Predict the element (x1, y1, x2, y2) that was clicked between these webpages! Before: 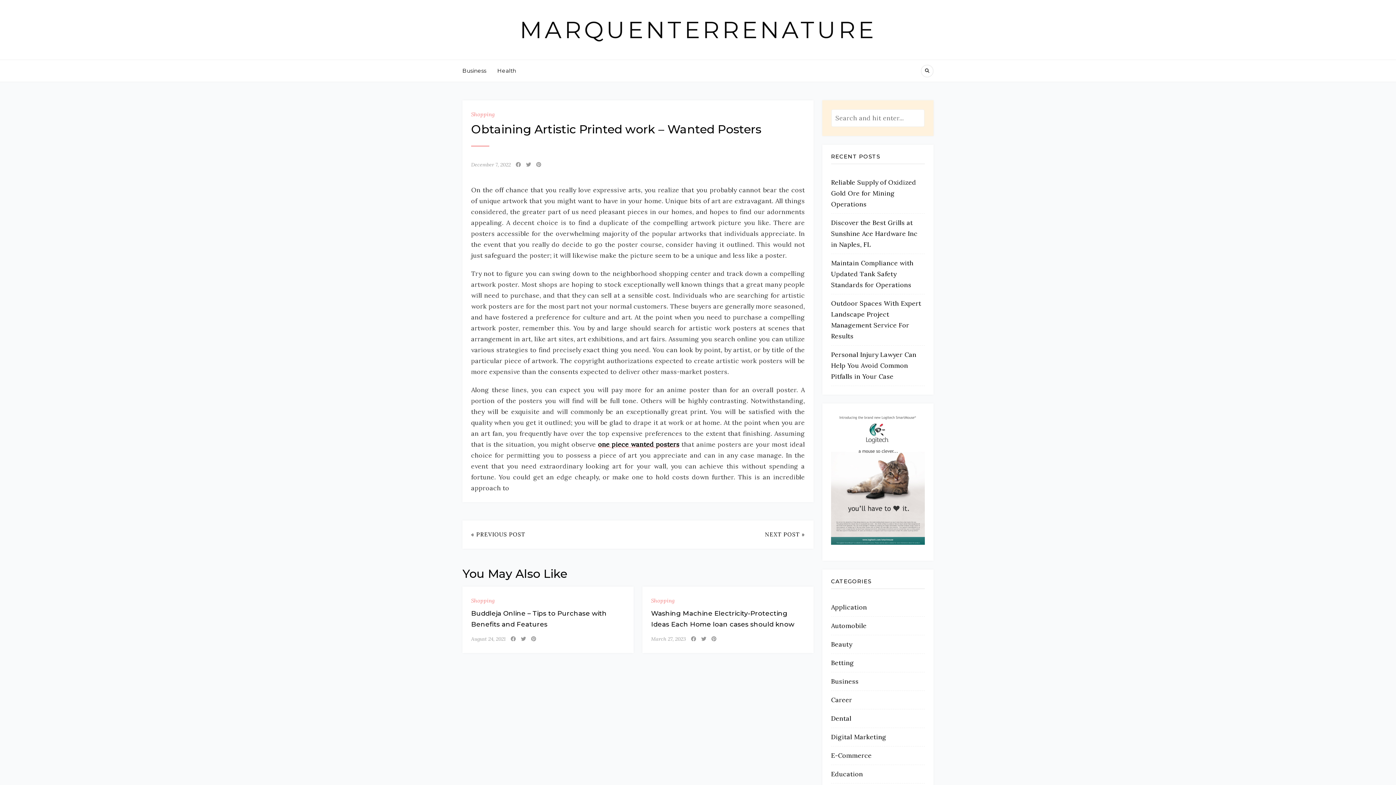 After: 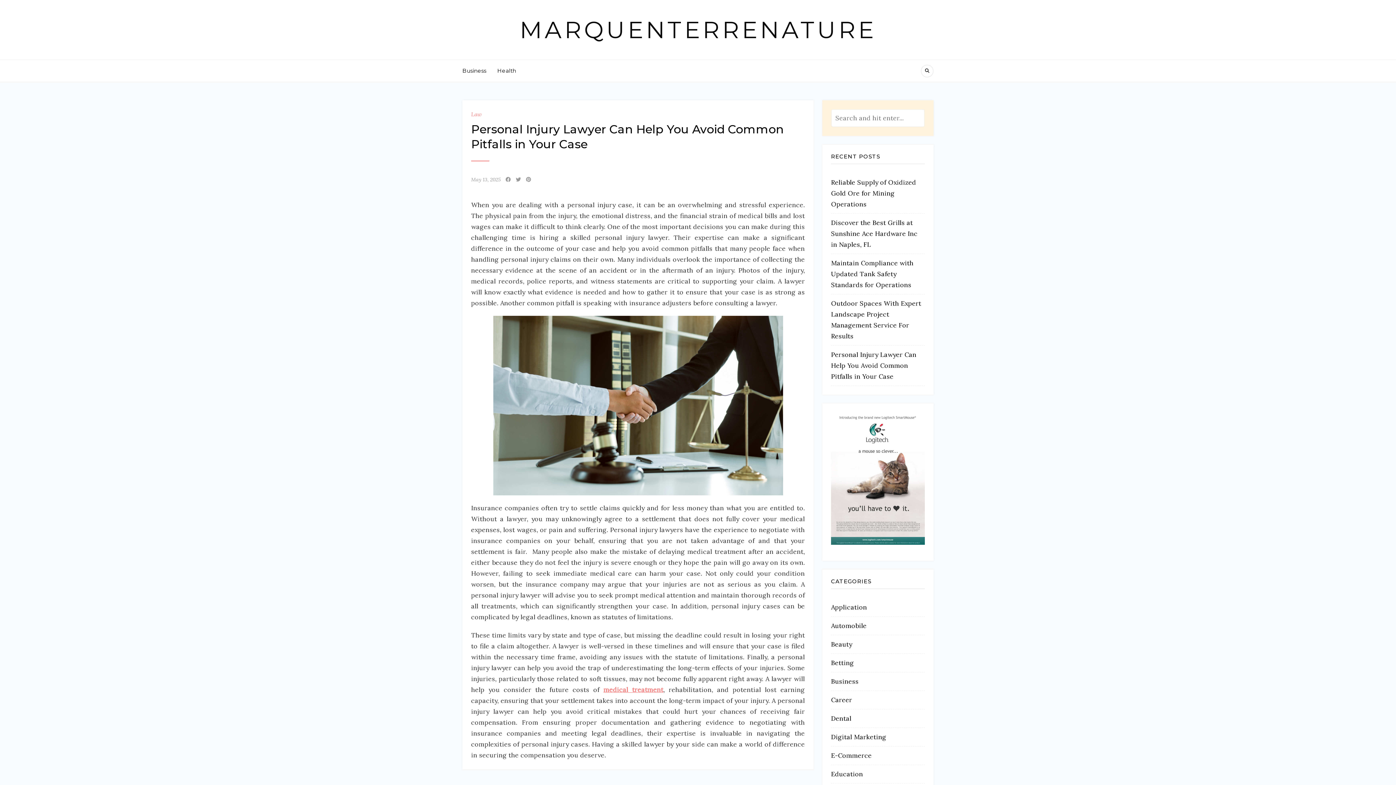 Action: label: Personal Injury Lawyer Can Help You Avoid Common Pitfalls in Your Case bbox: (831, 350, 916, 380)